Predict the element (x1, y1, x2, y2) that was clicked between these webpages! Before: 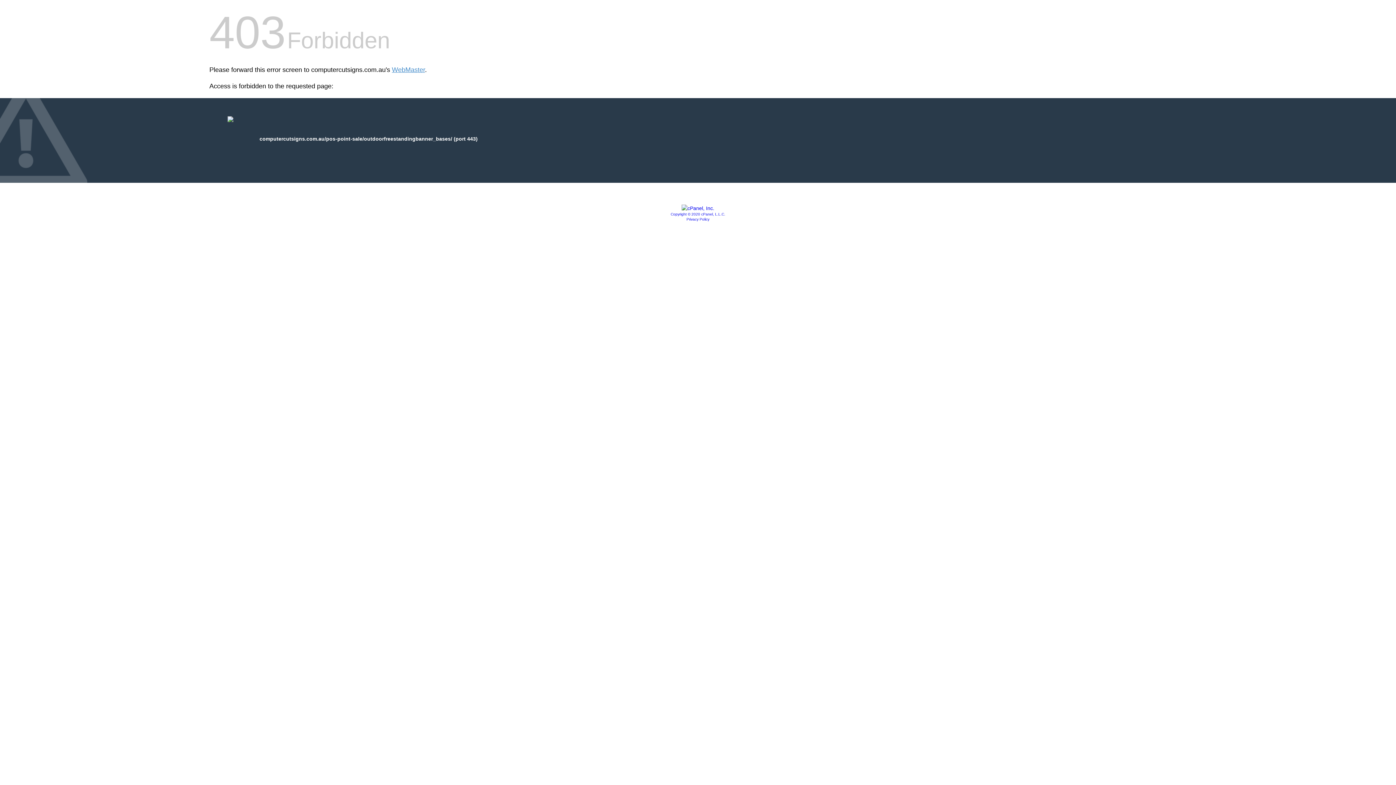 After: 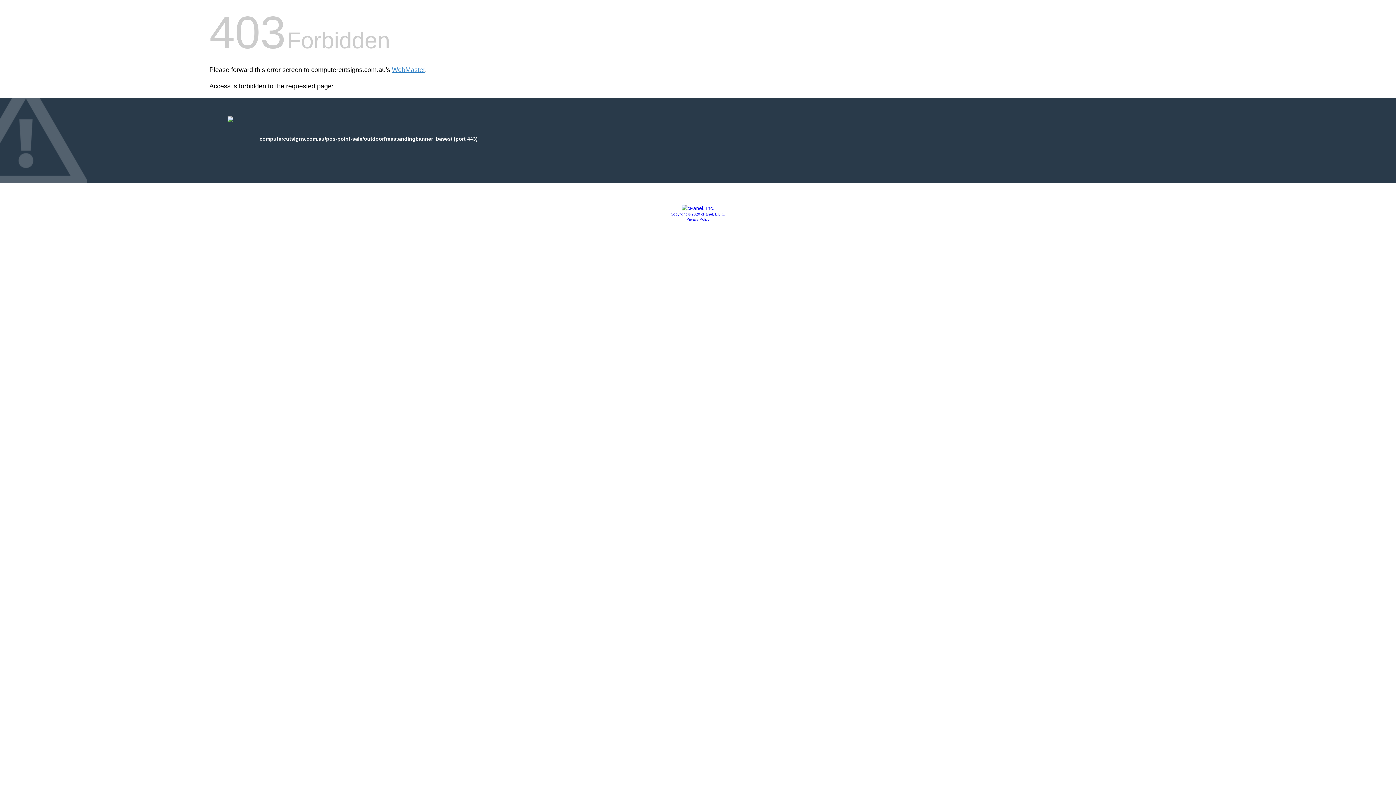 Action: bbox: (681, 205, 714, 211)